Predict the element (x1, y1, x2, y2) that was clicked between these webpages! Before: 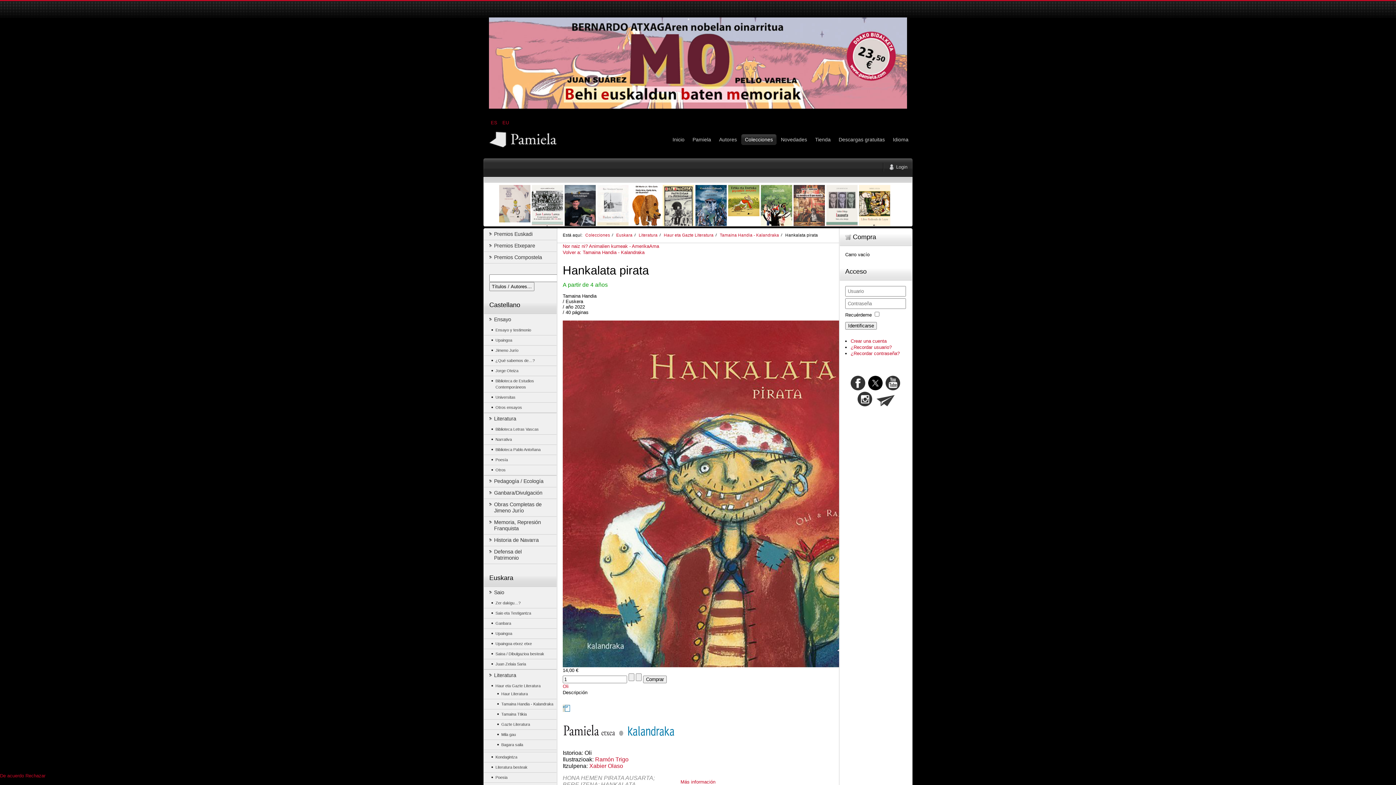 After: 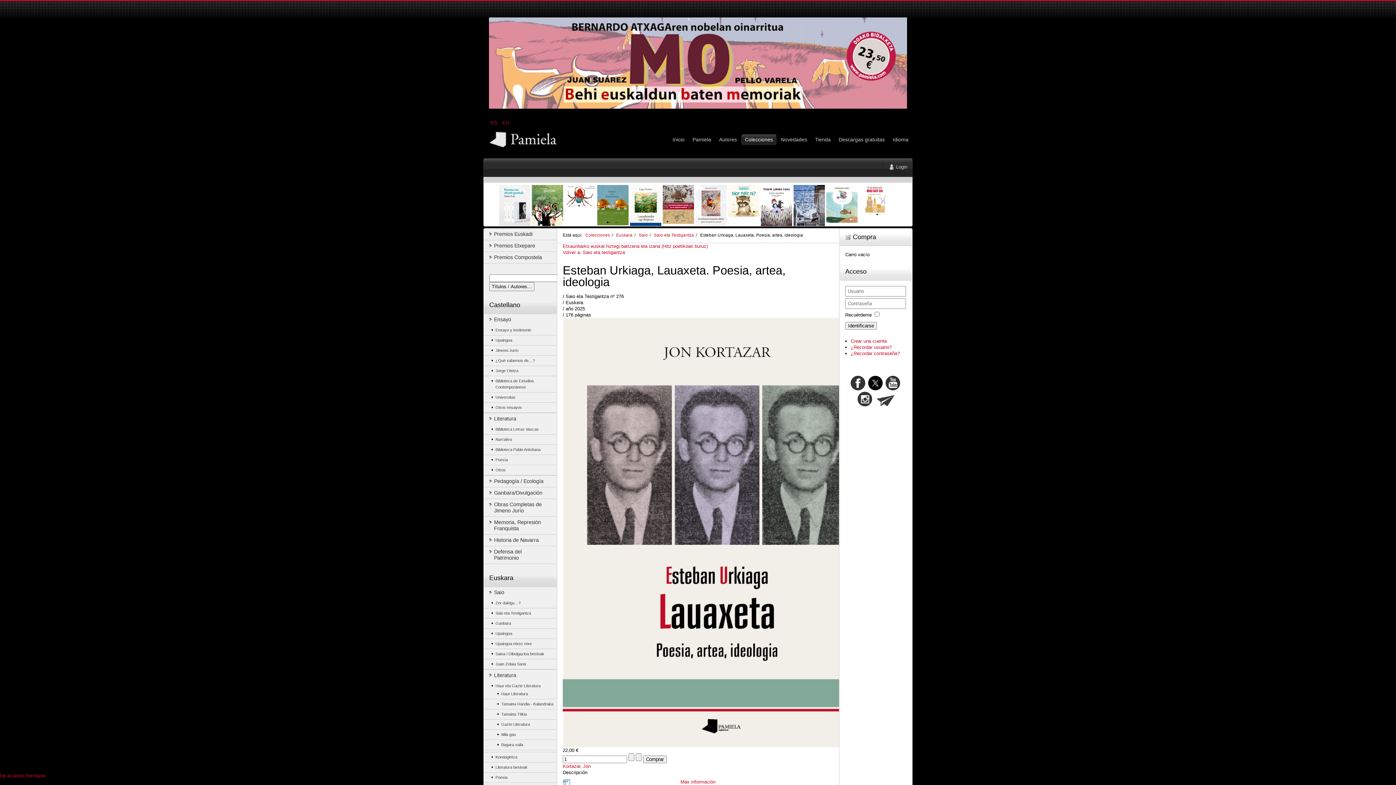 Action: bbox: (825, 184, 858, 230)